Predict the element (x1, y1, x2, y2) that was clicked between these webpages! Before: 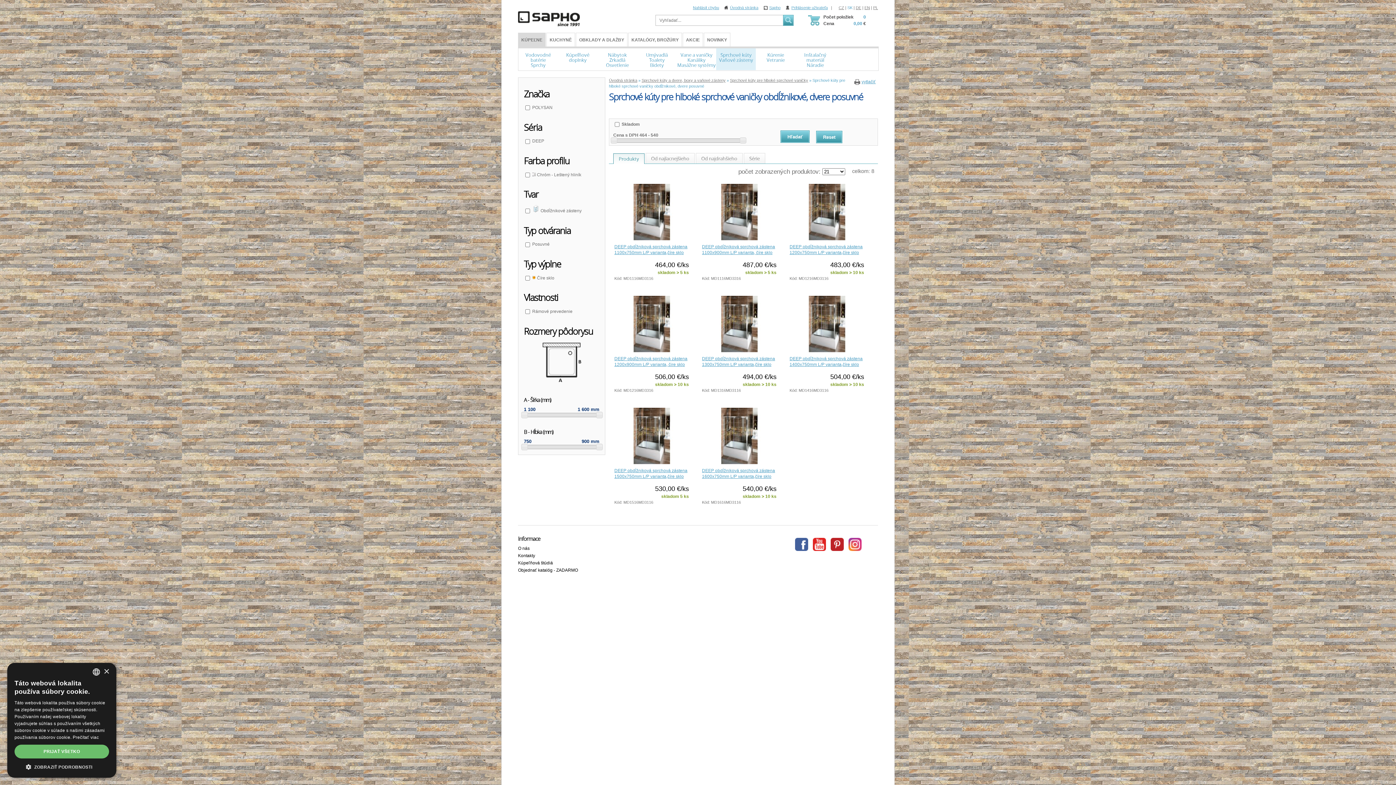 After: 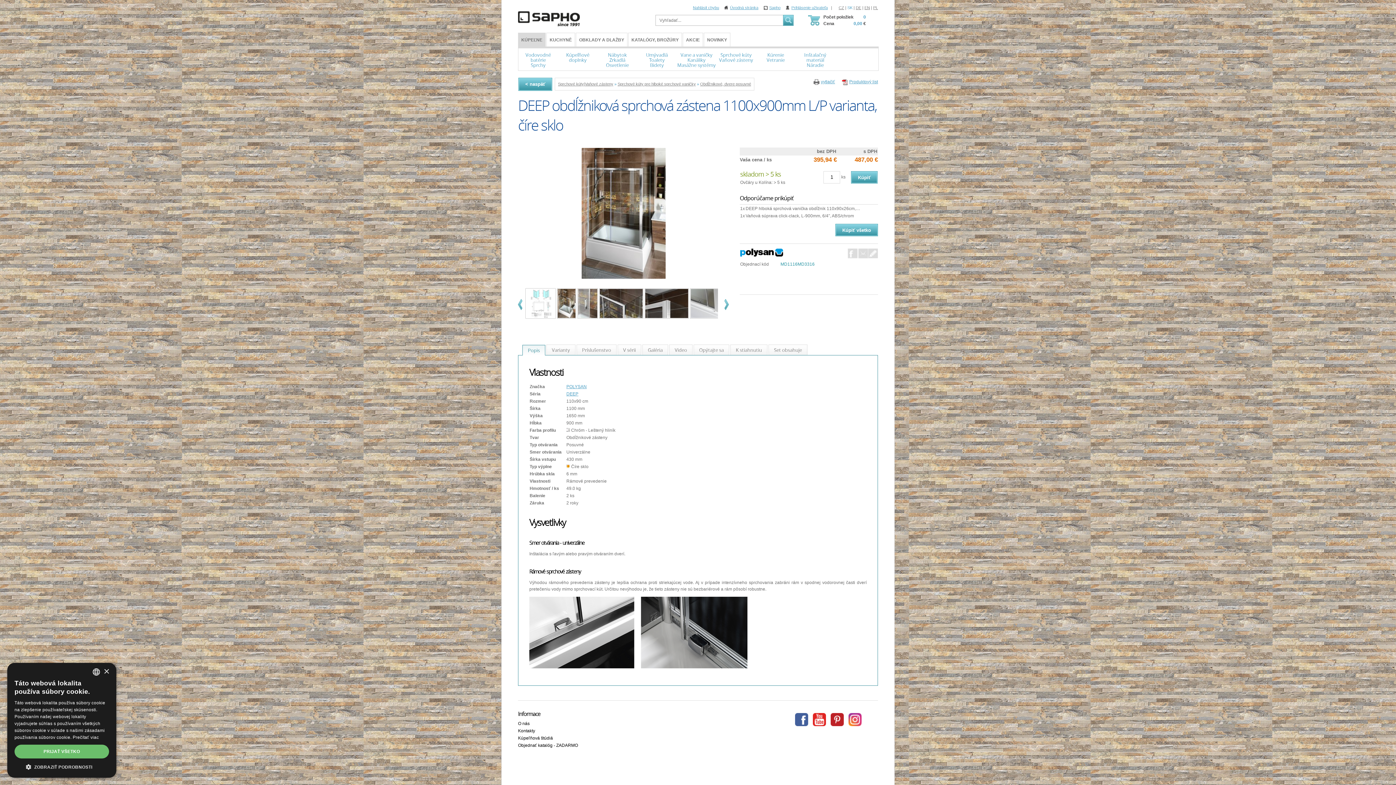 Action: bbox: (702, 183, 776, 281) label: DEEP obdĺžniková sprchová zástena 1100x900mm L/P varianta, číre sklo
487,00 €/ks
skladom > 5 ks
Kód: MD1116MD3316